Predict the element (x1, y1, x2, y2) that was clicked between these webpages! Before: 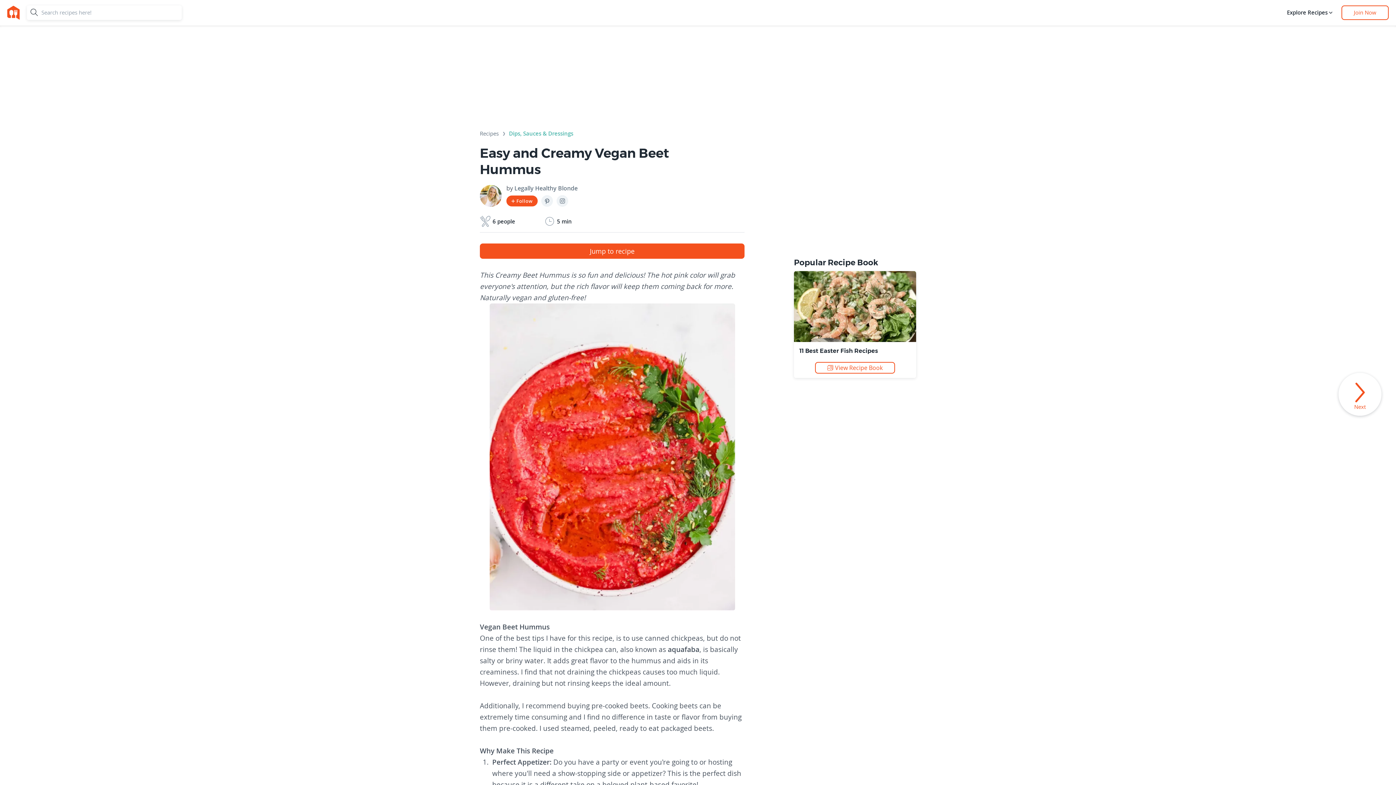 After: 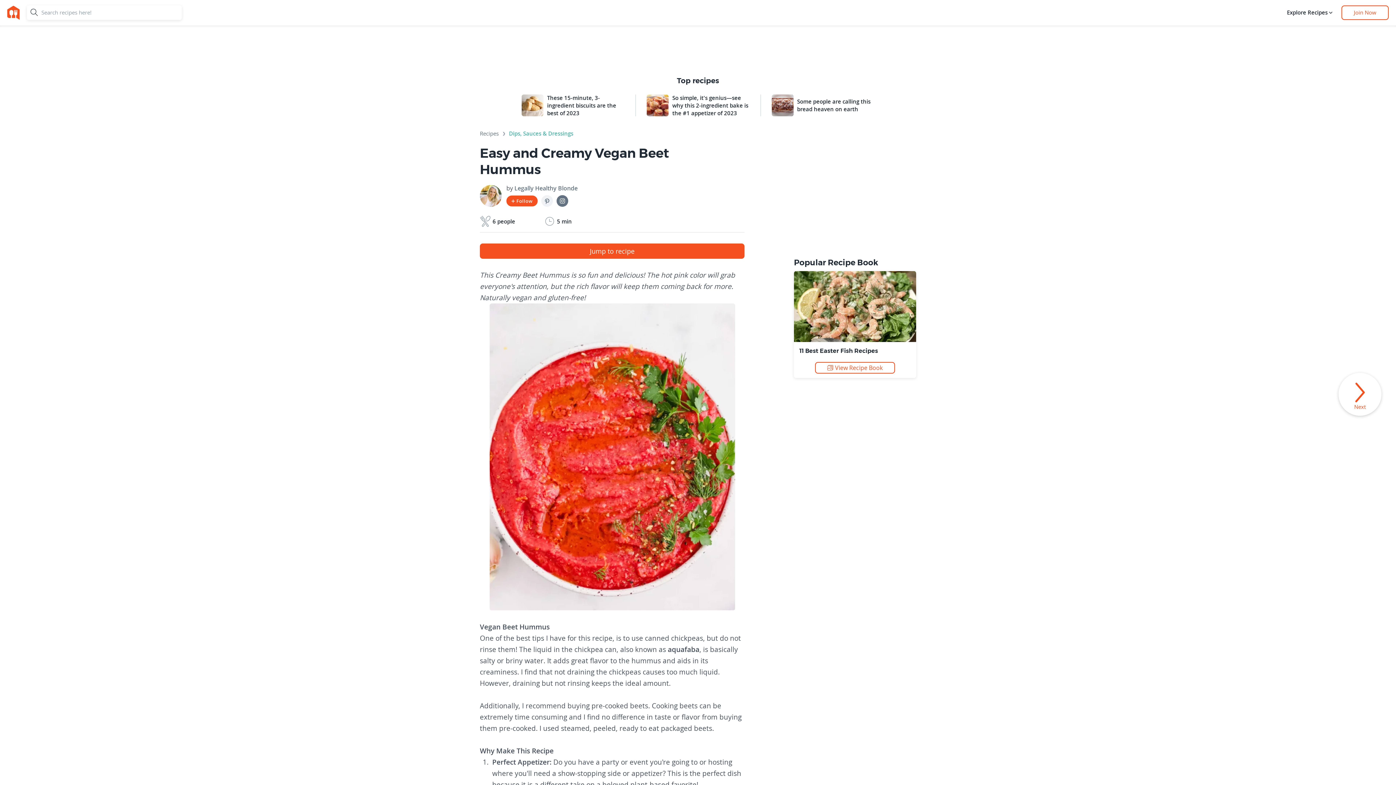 Action: bbox: (556, 195, 568, 206)